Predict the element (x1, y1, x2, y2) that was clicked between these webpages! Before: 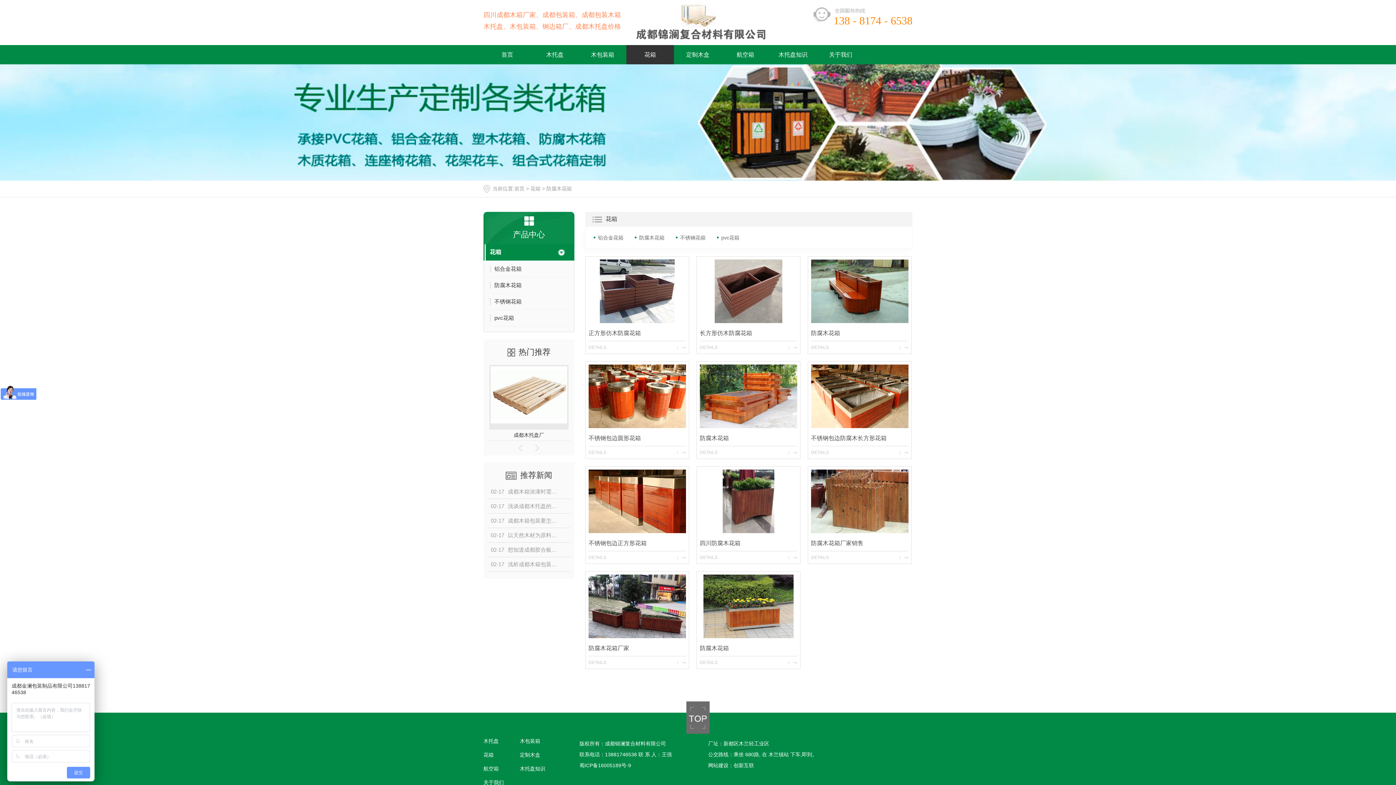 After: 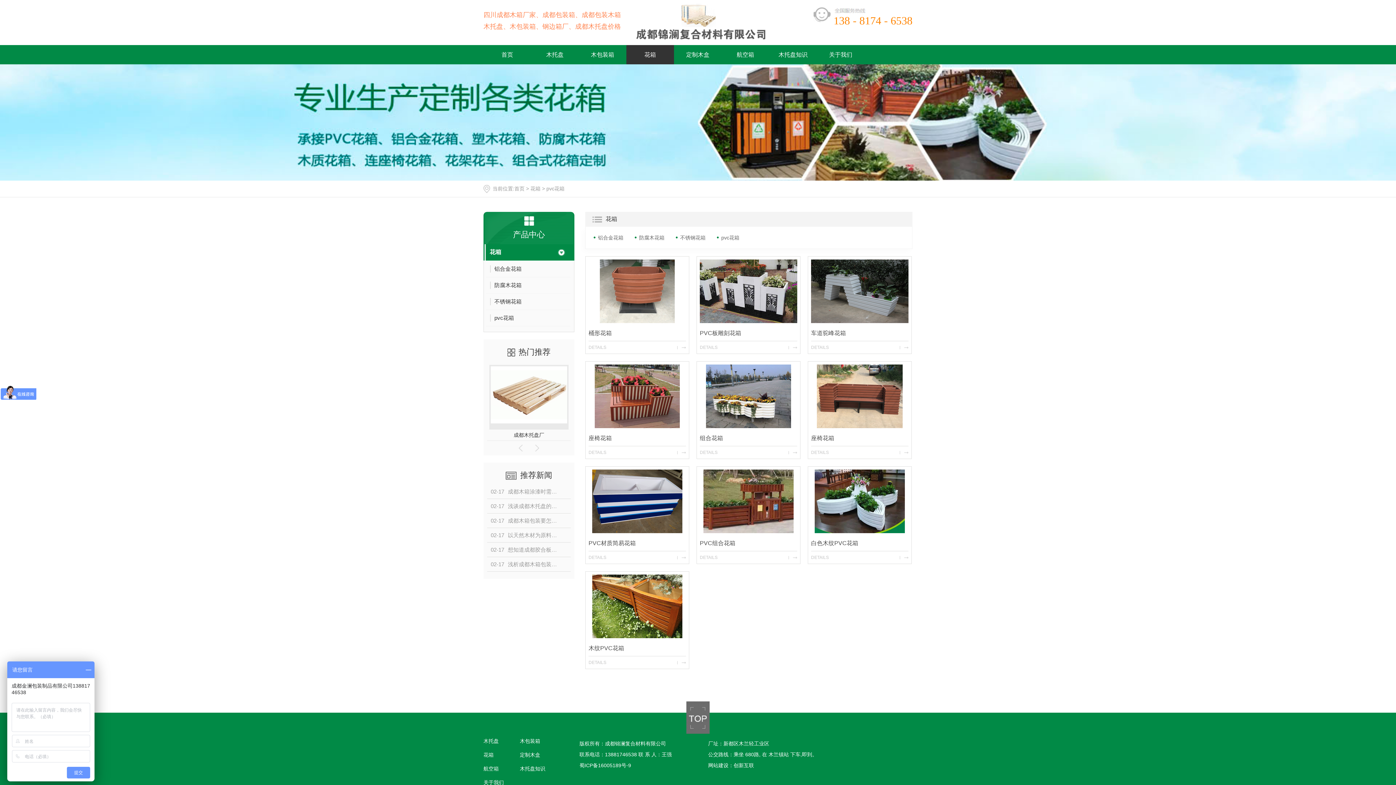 Action: bbox: (714, 232, 739, 243) label: pvc花箱